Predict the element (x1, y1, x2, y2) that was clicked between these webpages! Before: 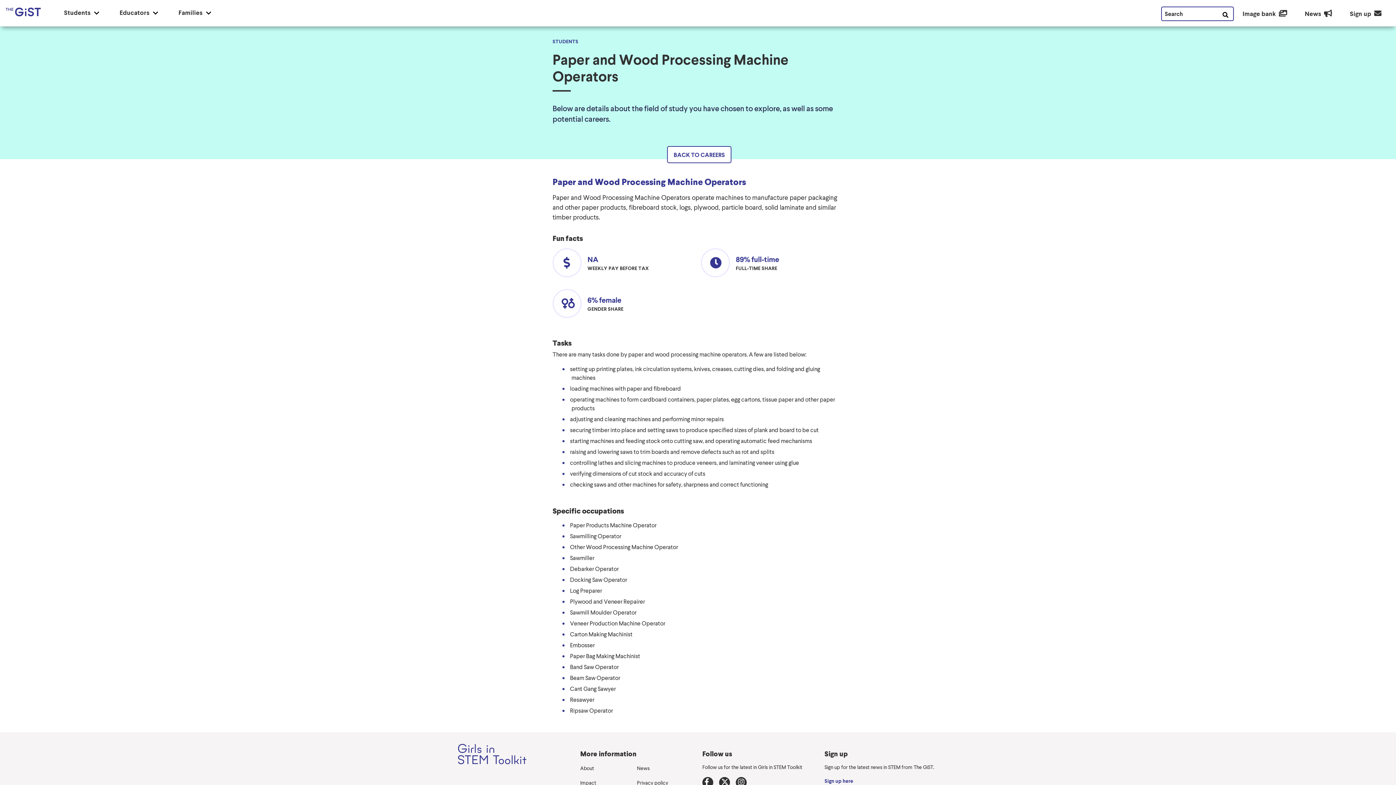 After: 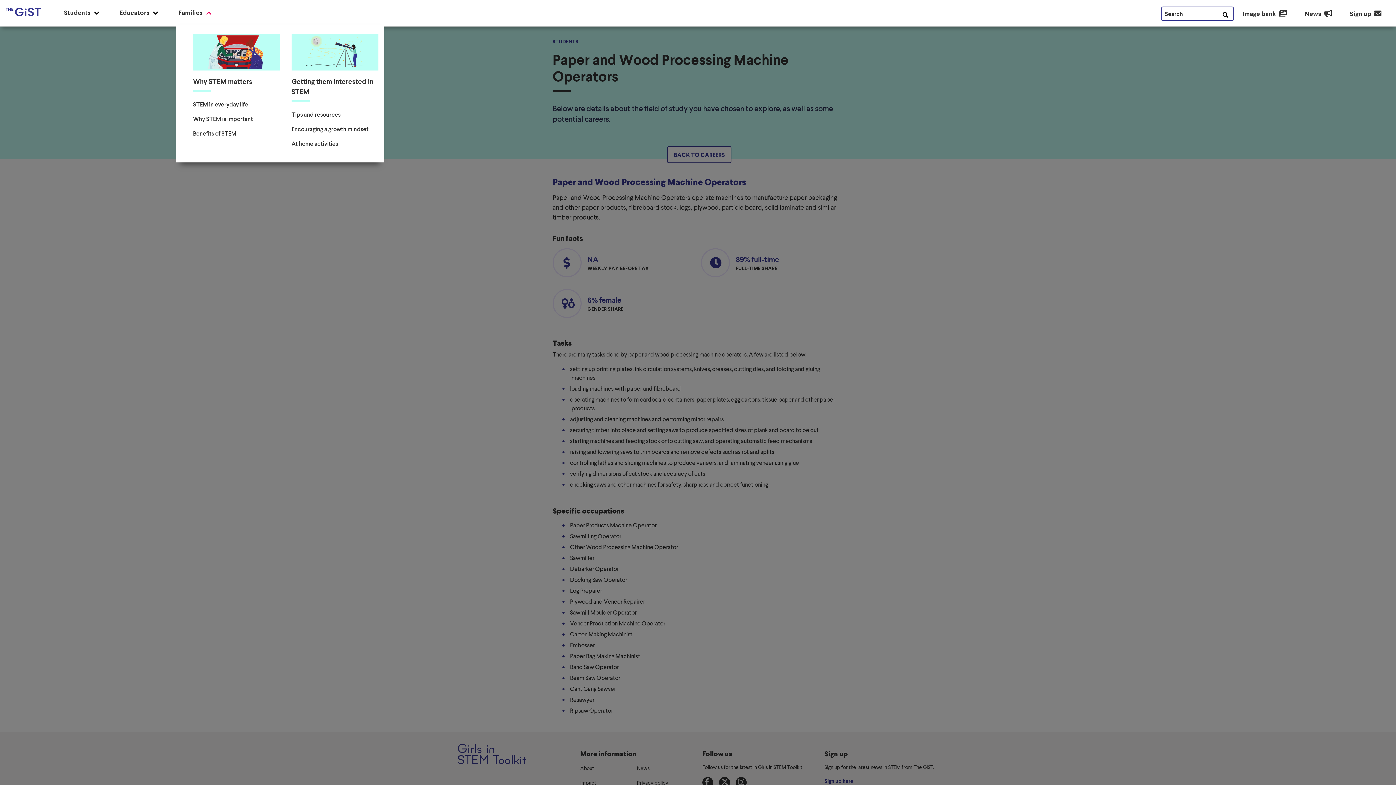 Action: label: Families menu bbox: (206, 8, 211, 17)